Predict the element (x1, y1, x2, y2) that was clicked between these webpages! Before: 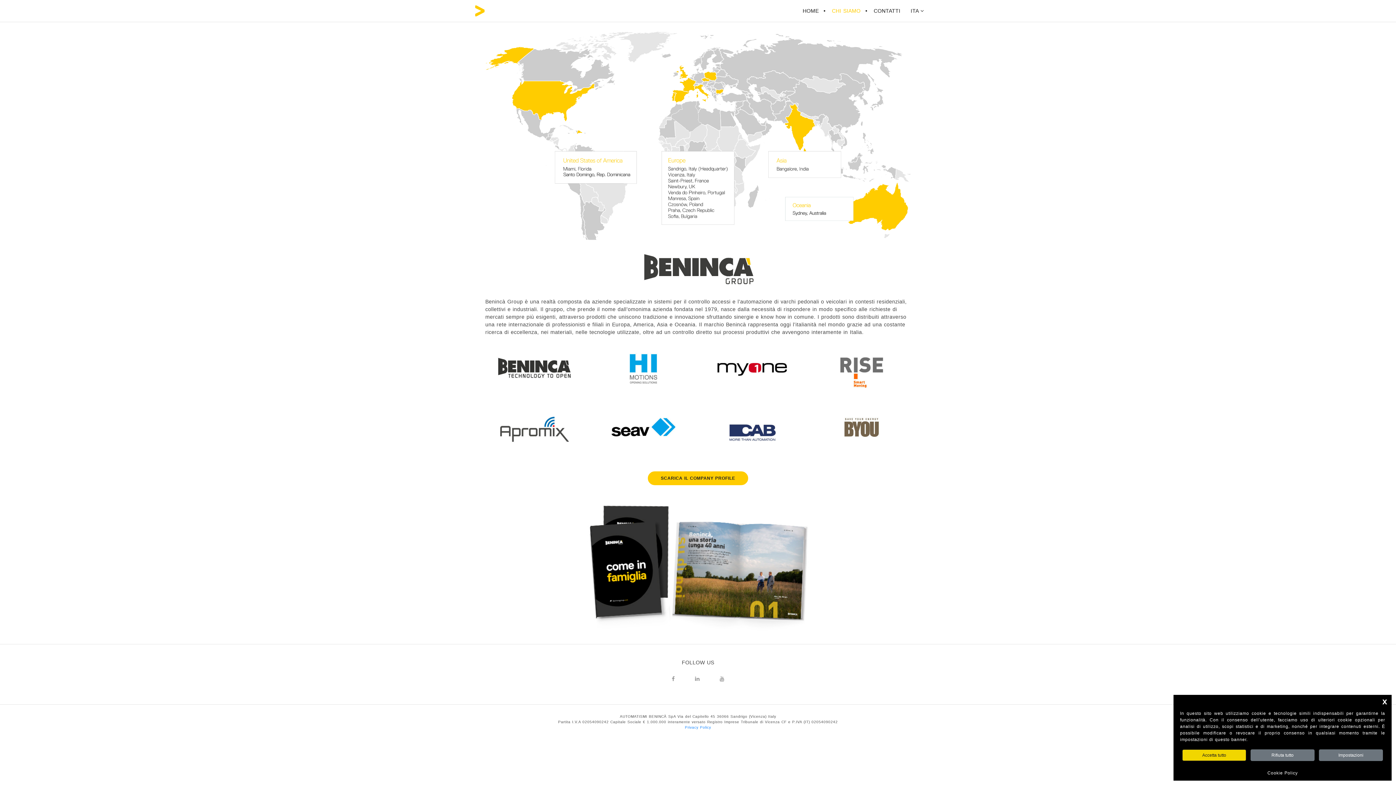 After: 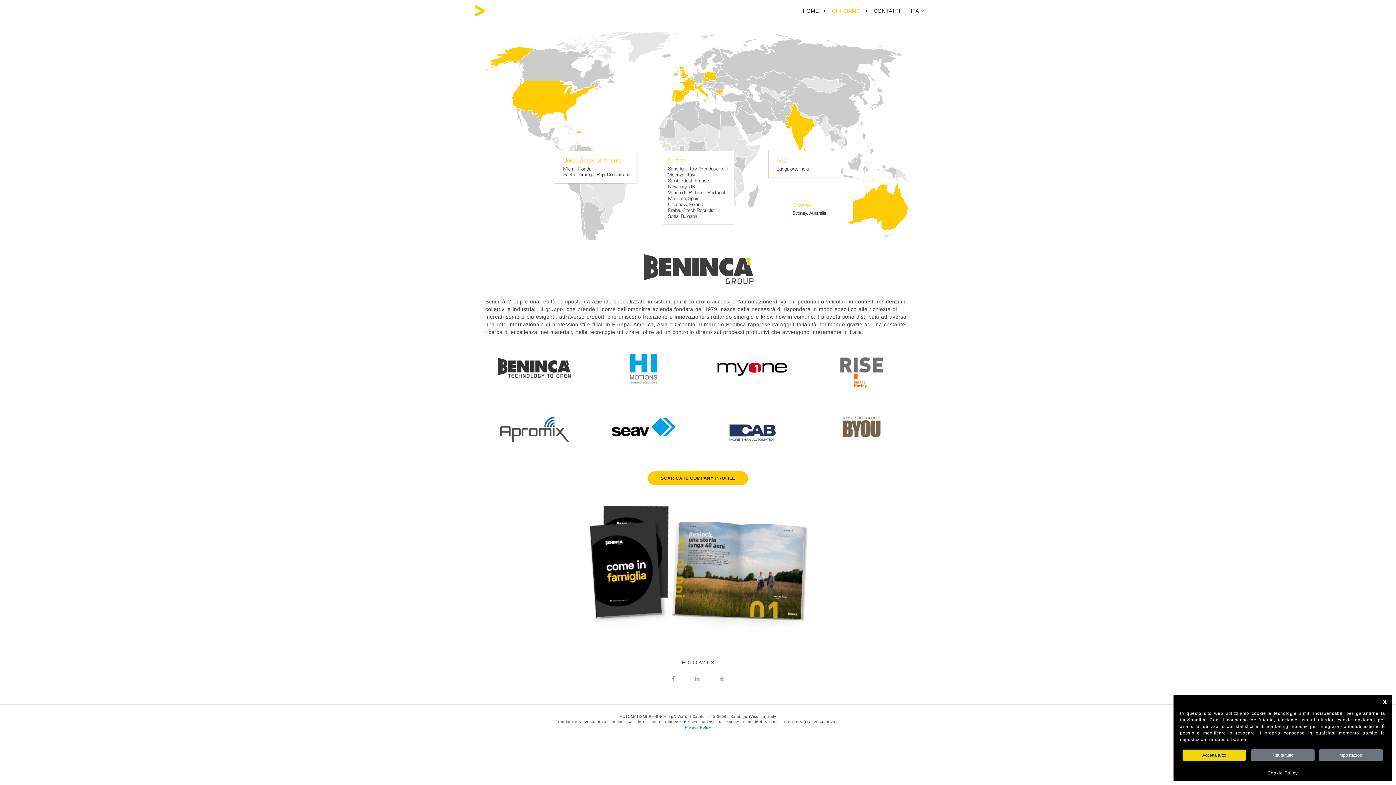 Action: label: Visit https://www.byouweb.com bbox: (812, 400, 910, 464)